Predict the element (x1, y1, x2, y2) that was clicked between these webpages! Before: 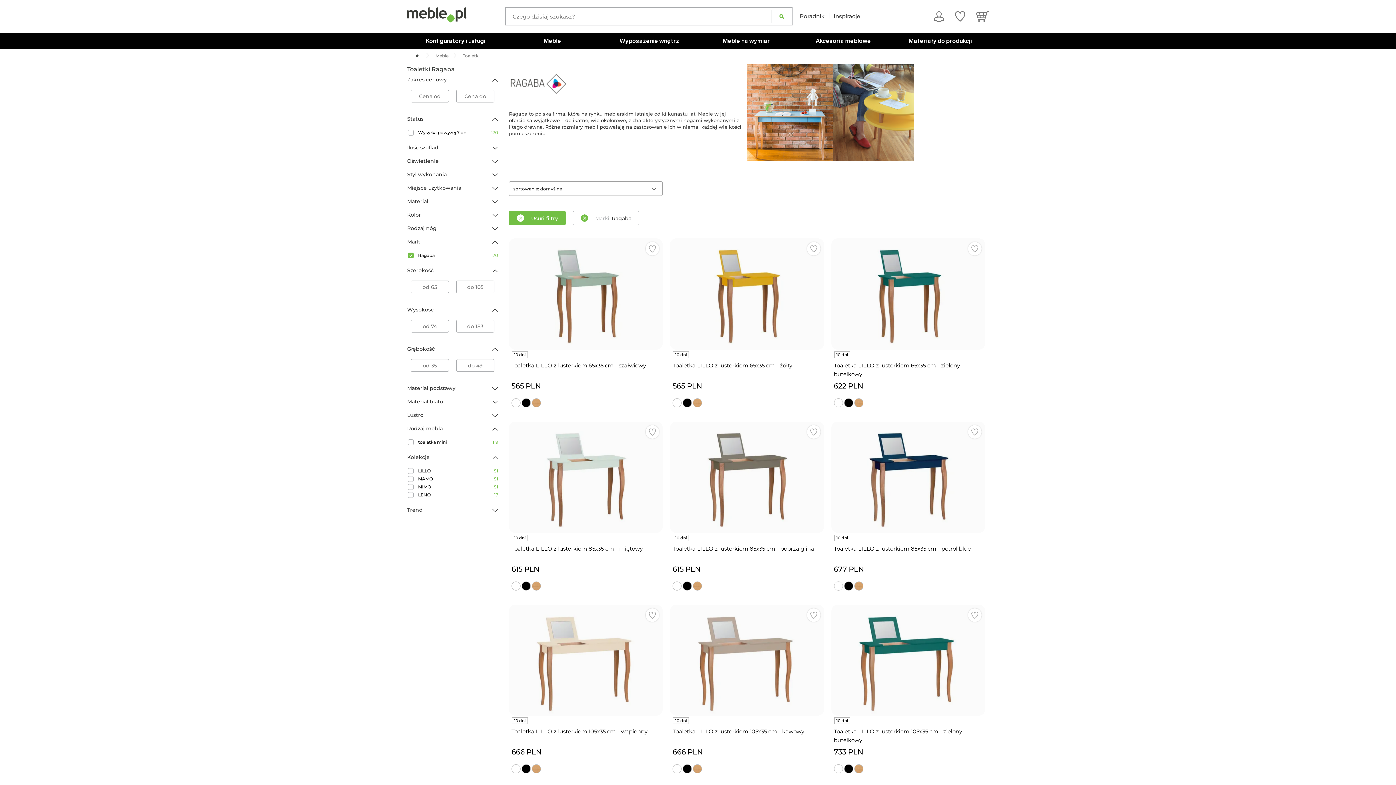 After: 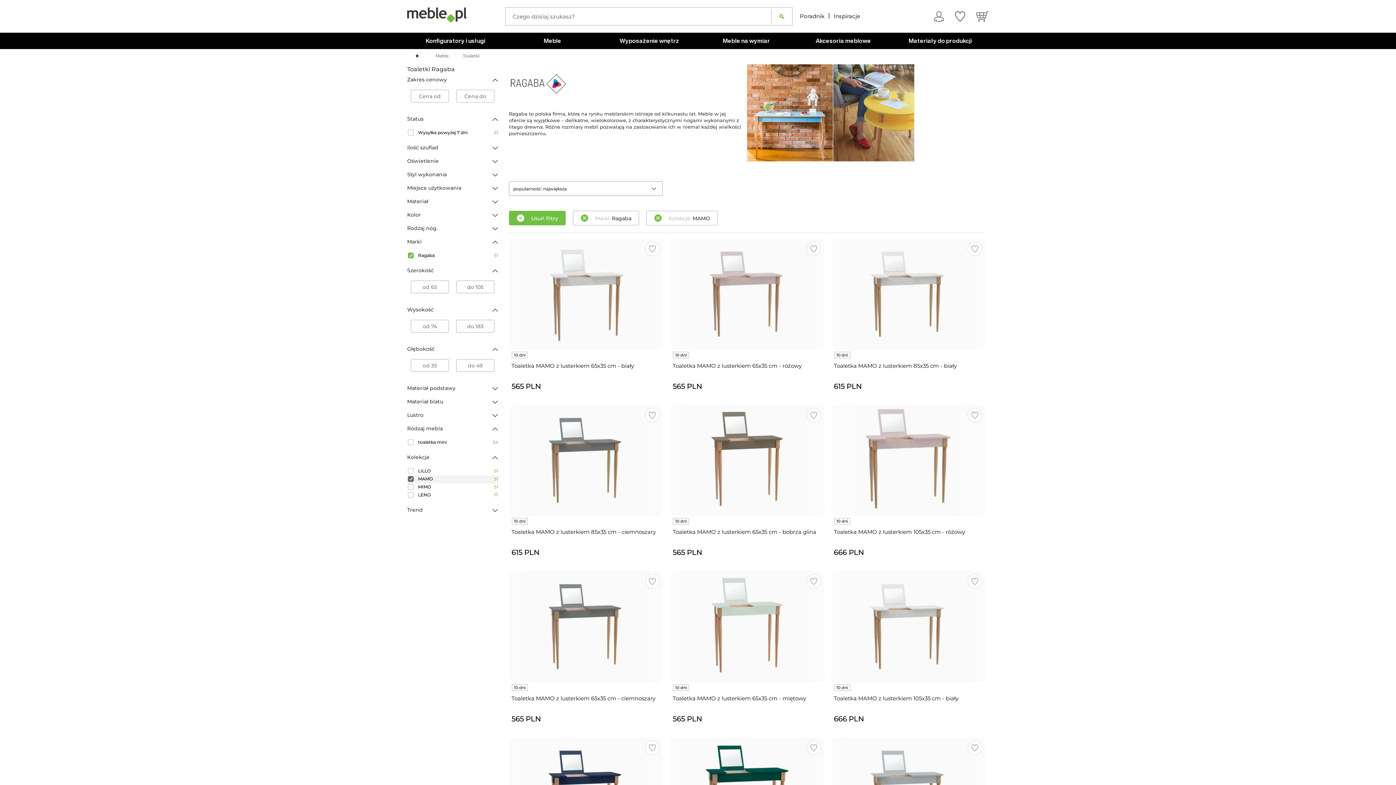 Action: bbox: (418, 475, 485, 482) label: MAMO